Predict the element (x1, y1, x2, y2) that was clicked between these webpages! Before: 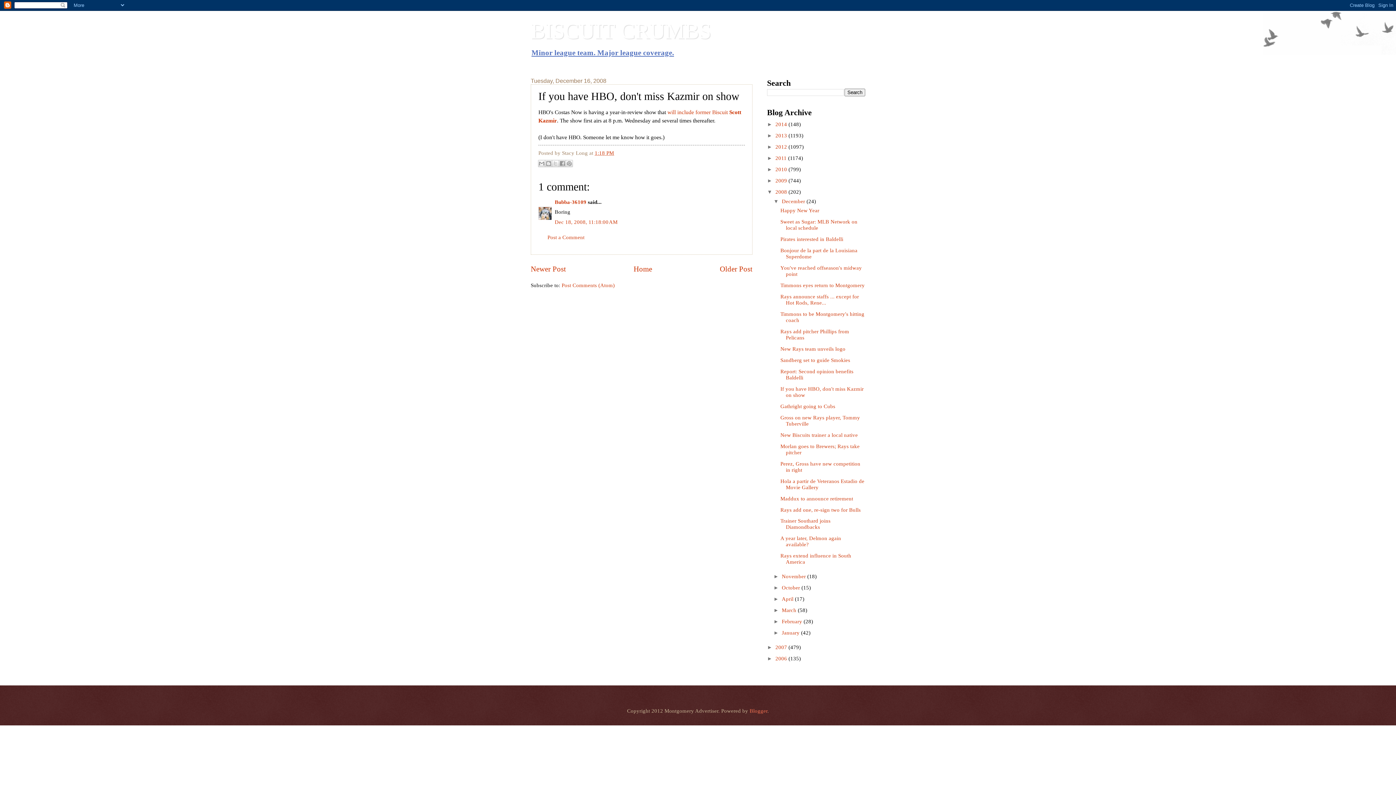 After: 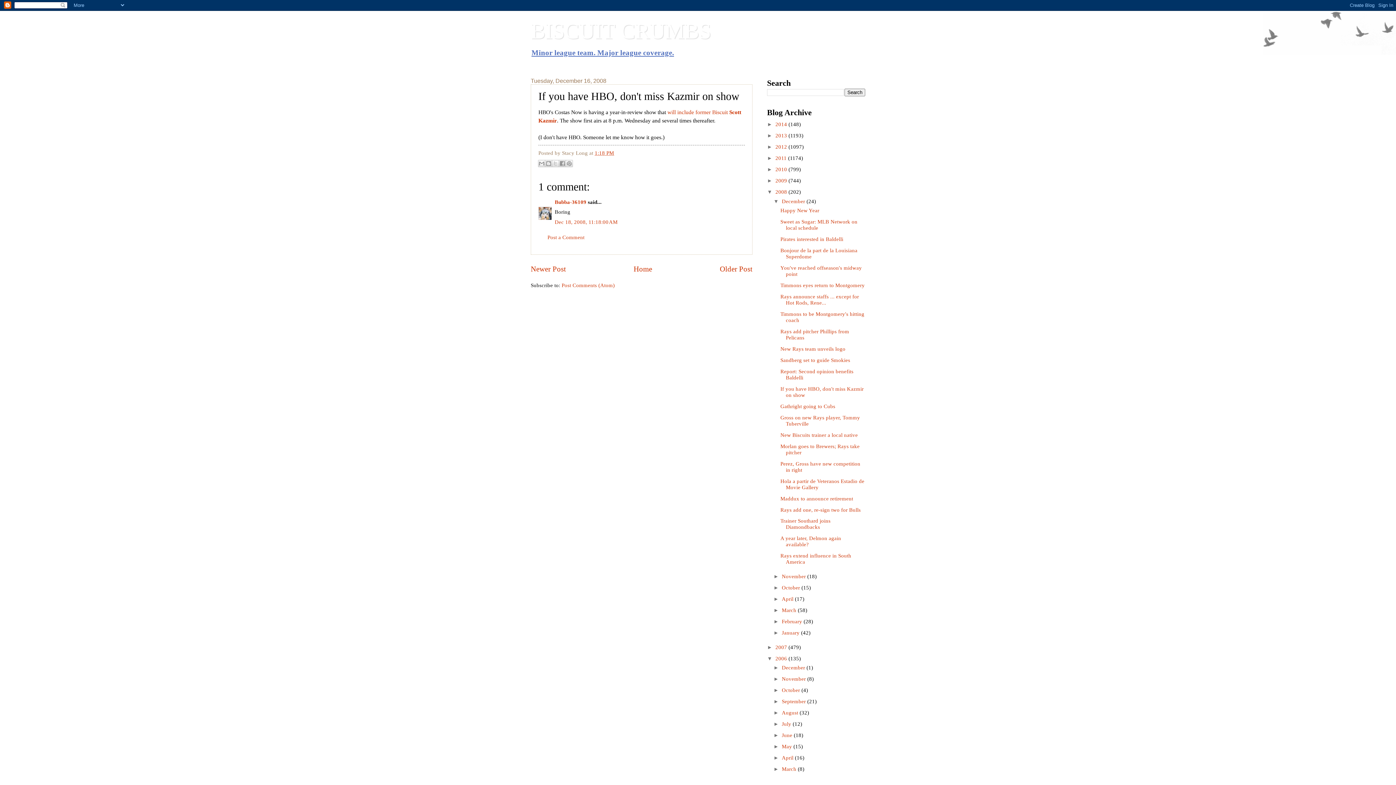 Action: bbox: (767, 655, 775, 661) label: ►  